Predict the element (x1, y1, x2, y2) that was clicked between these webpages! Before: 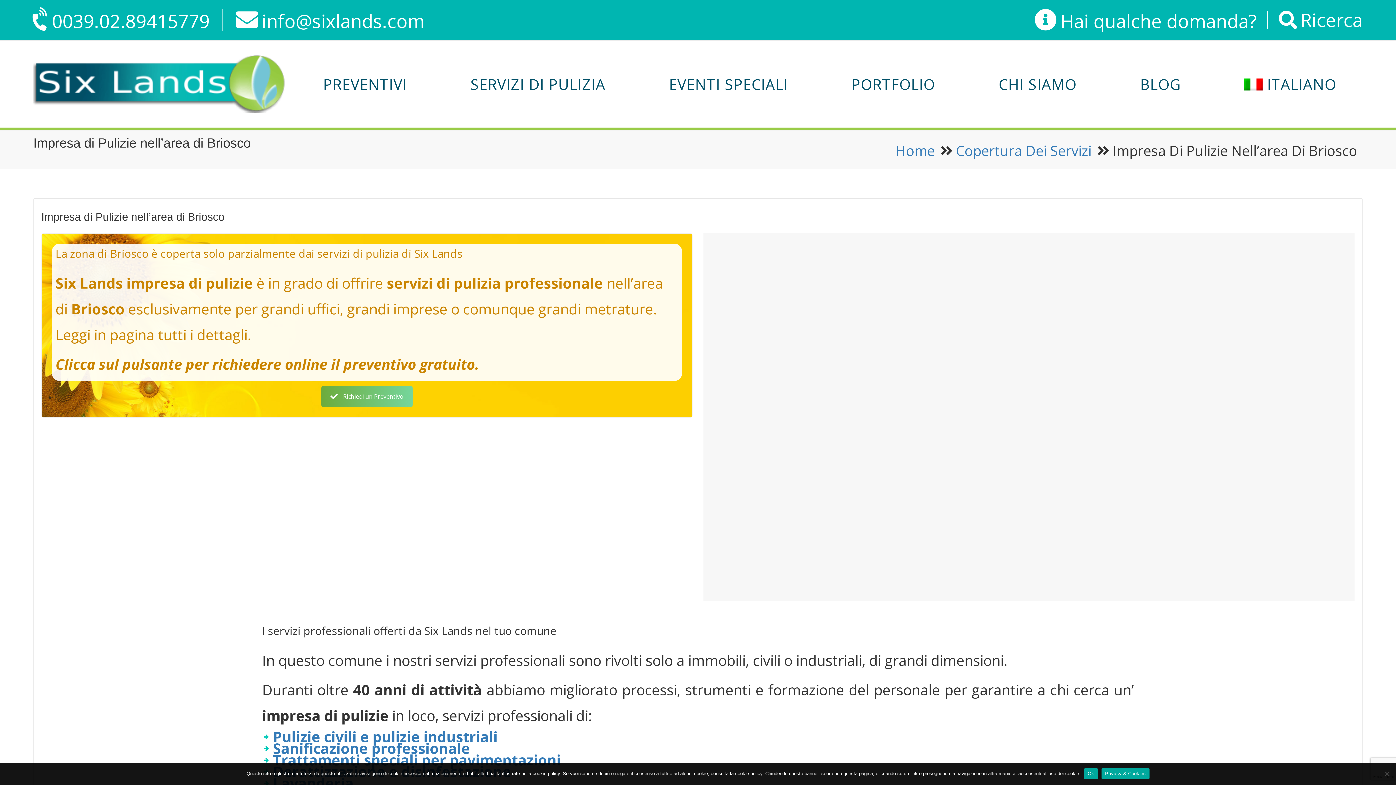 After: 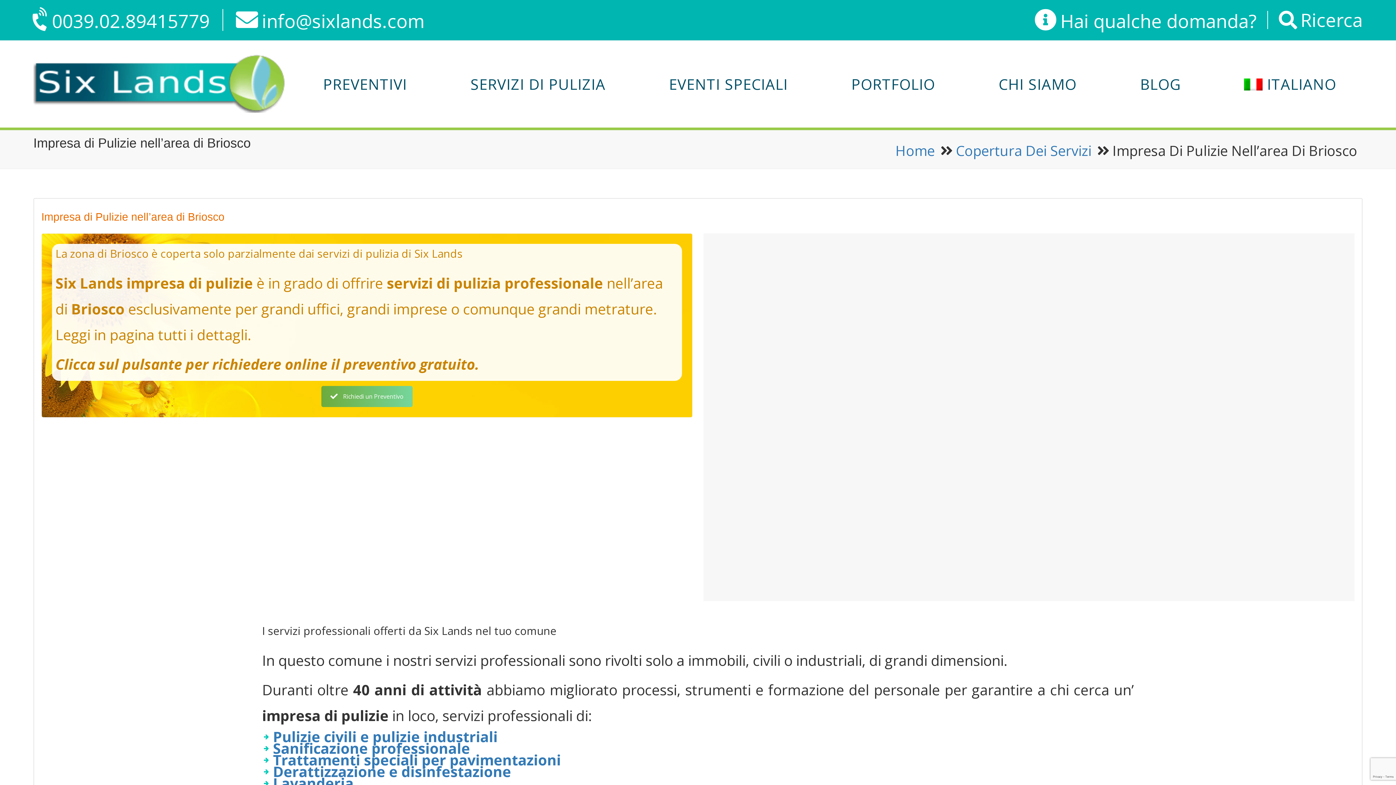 Action: label: Ok bbox: (1084, 768, 1098, 779)